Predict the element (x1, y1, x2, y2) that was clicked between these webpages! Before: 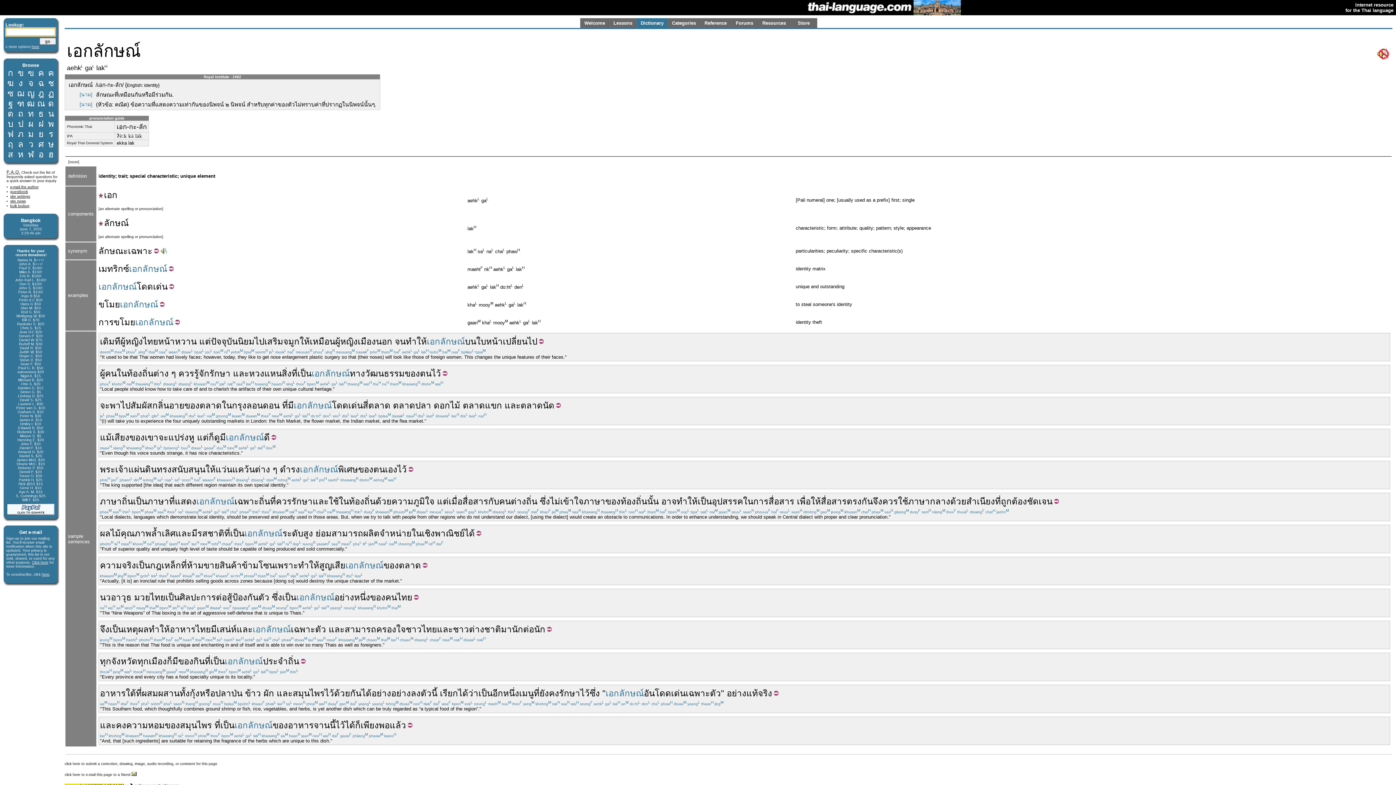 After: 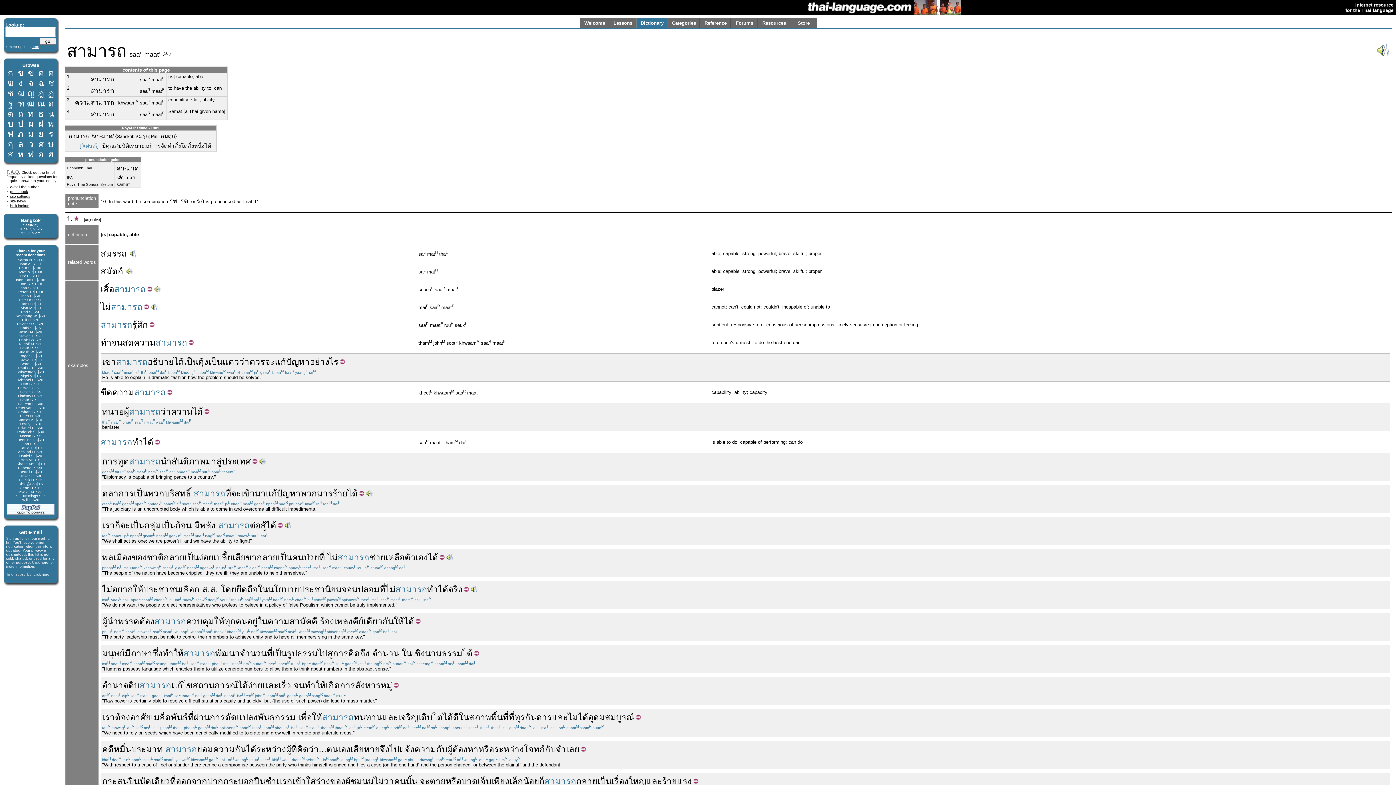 Action: bbox: (344, 624, 376, 634) label: สามารถ